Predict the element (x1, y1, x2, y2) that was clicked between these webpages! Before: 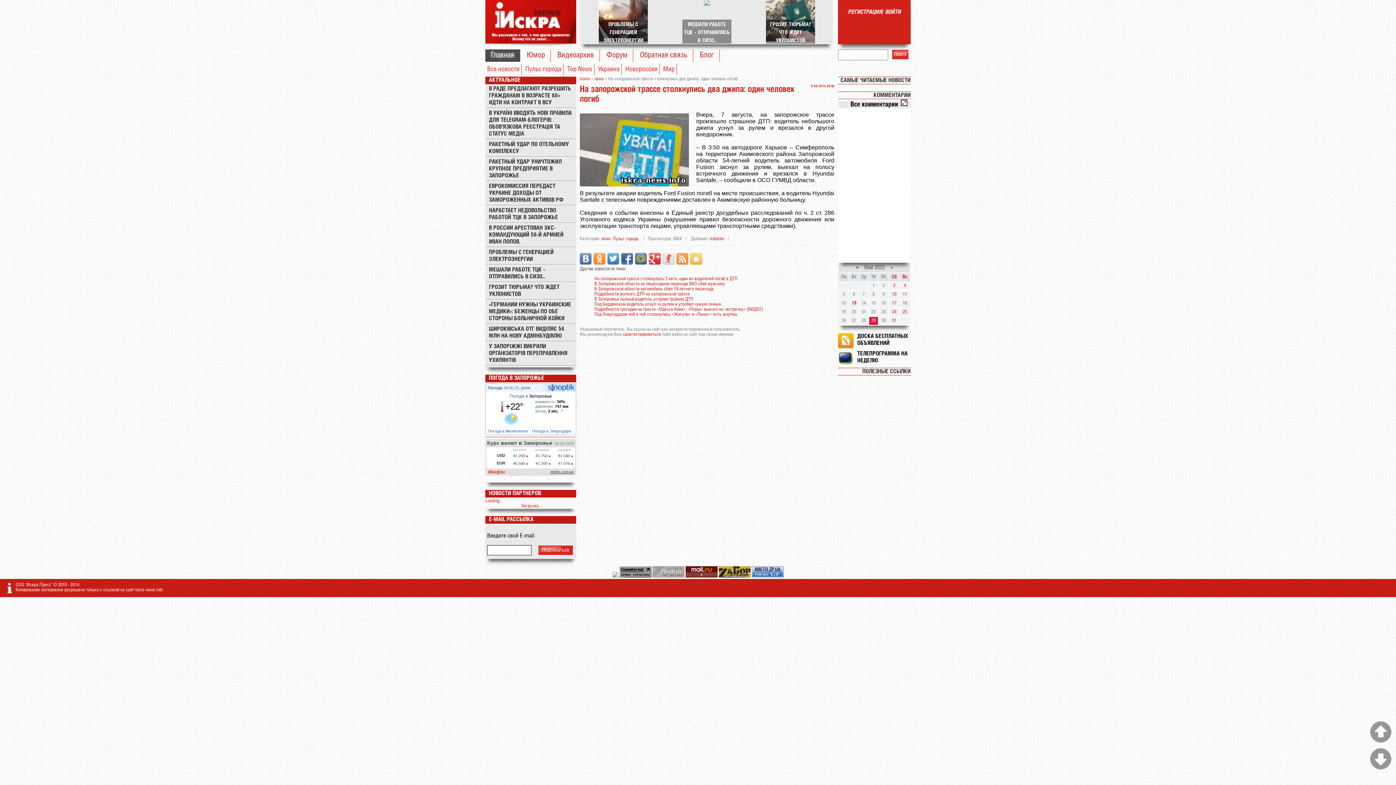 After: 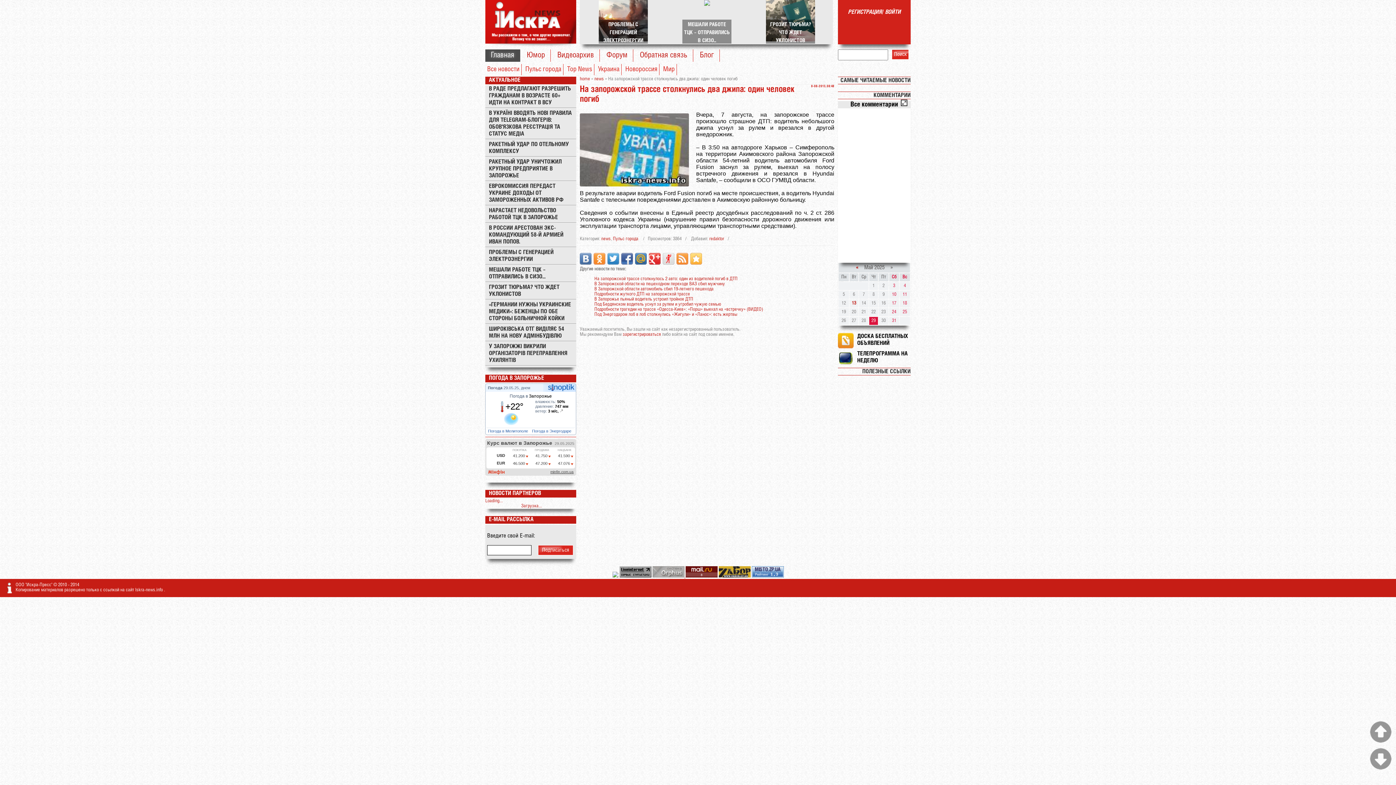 Action: bbox: (652, 574, 685, 578) label:  